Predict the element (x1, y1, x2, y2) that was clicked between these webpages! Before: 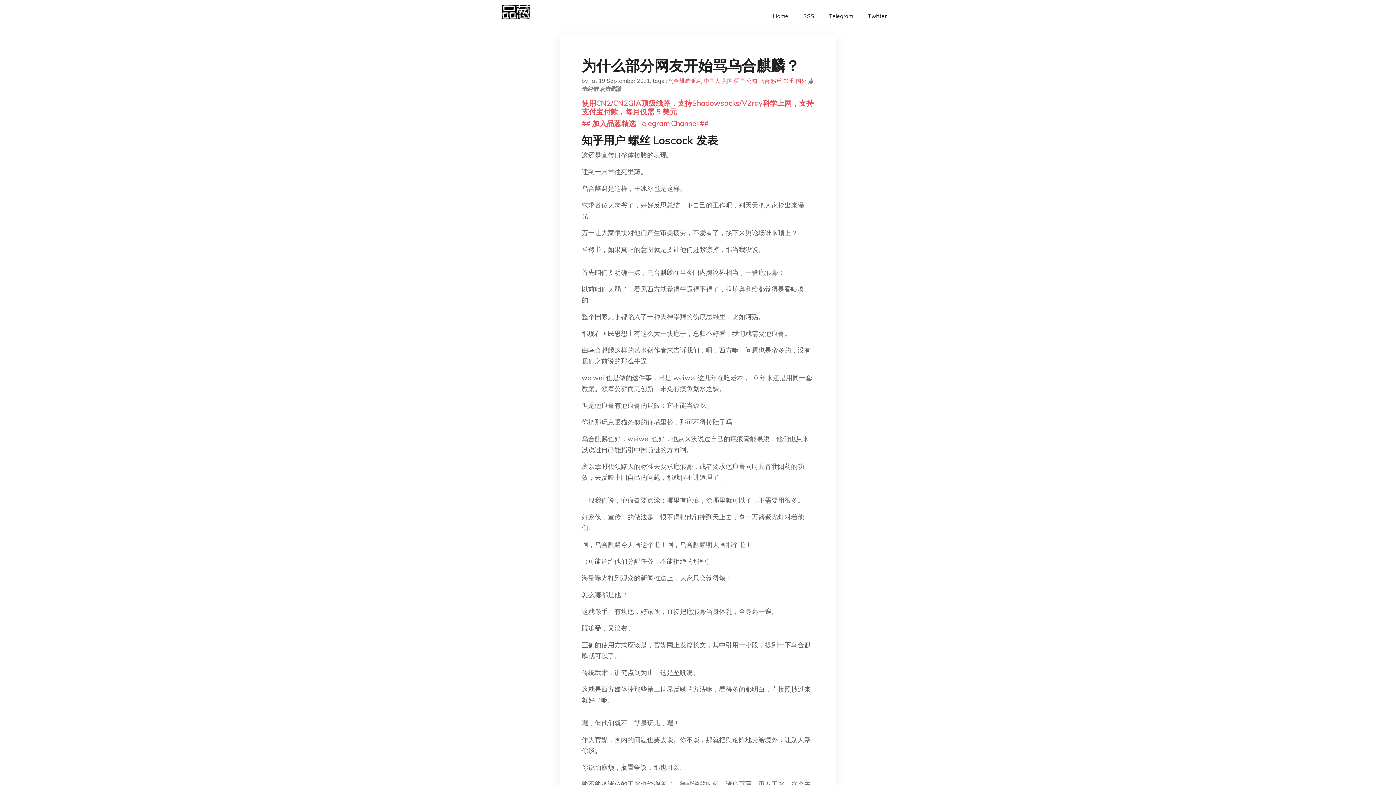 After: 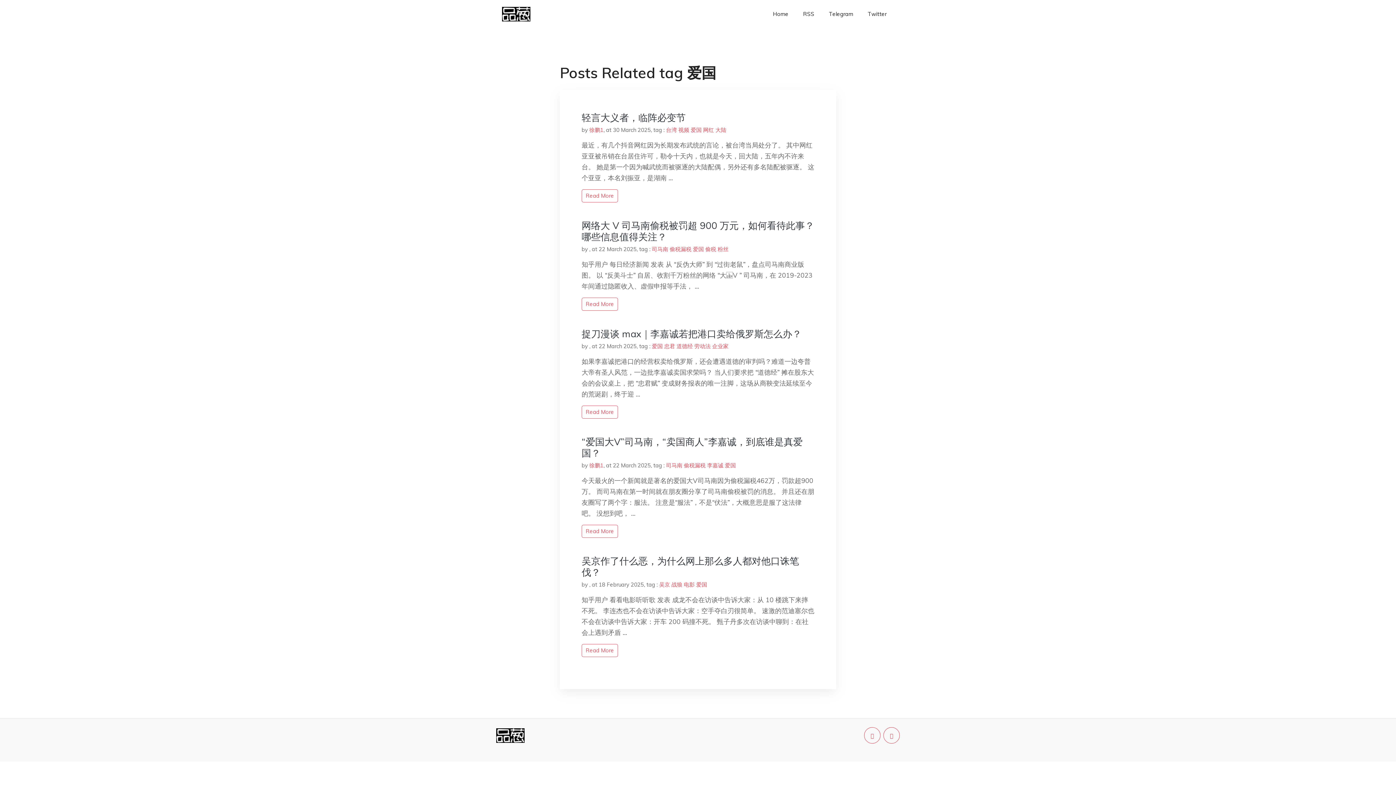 Action: bbox: (734, 77, 745, 84) label: 爱国